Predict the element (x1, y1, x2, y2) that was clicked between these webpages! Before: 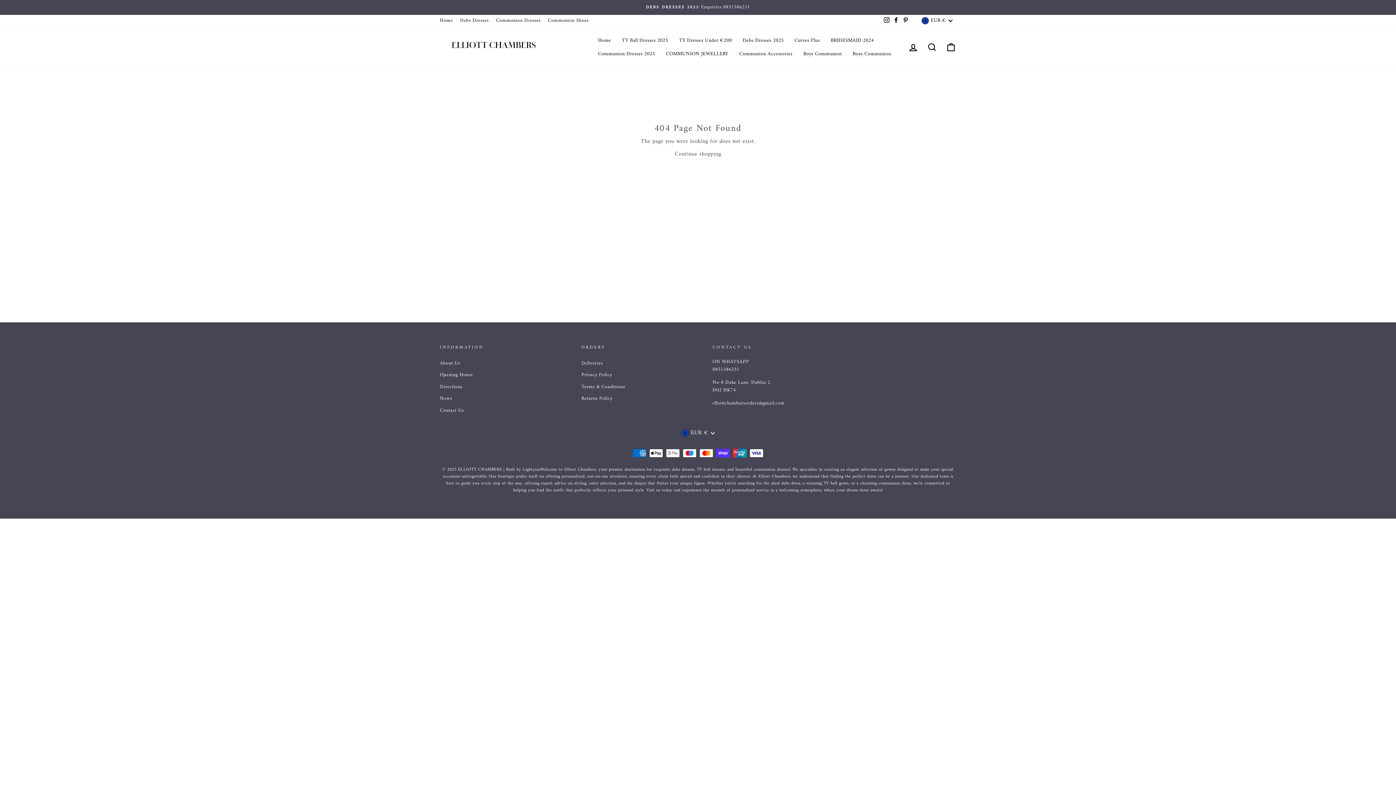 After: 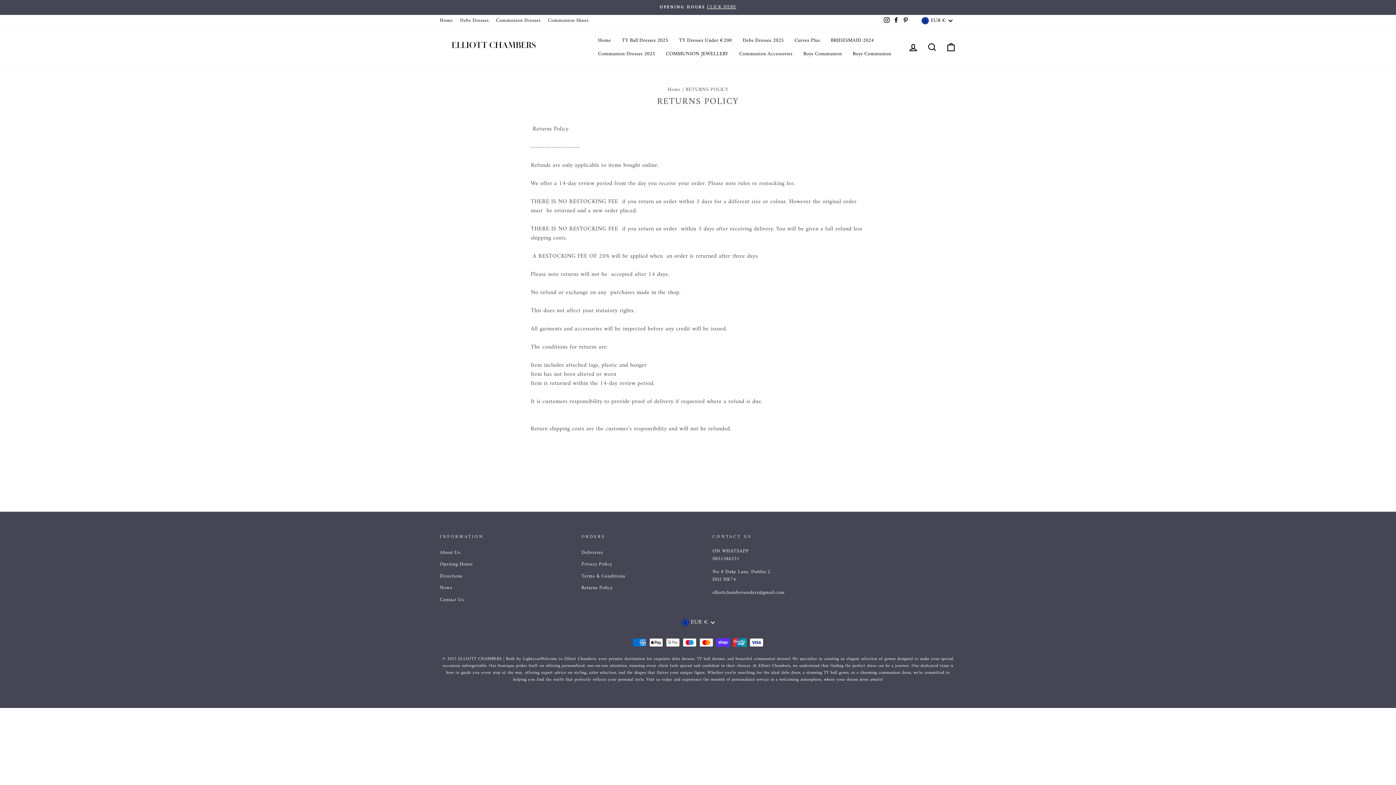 Action: bbox: (581, 393, 612, 404) label: Returns Policy